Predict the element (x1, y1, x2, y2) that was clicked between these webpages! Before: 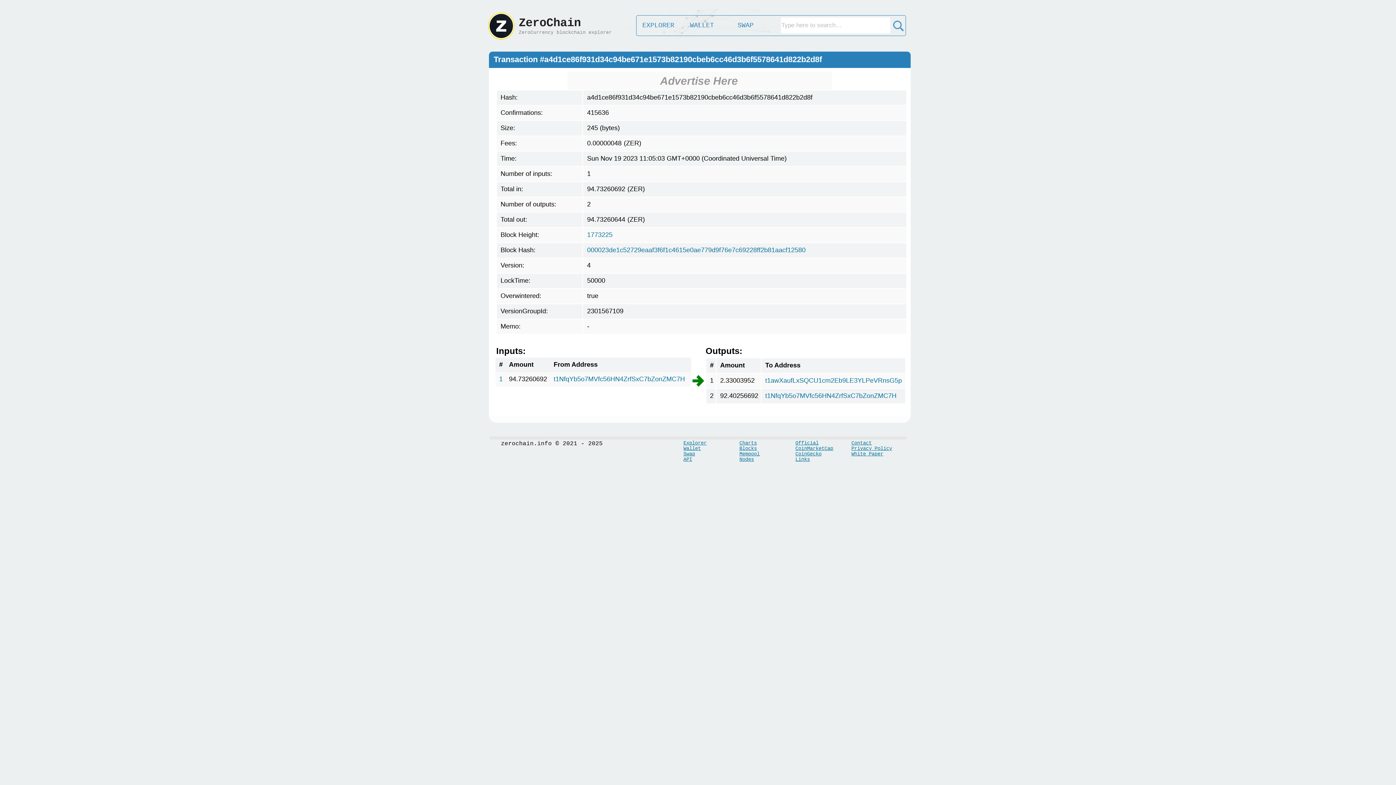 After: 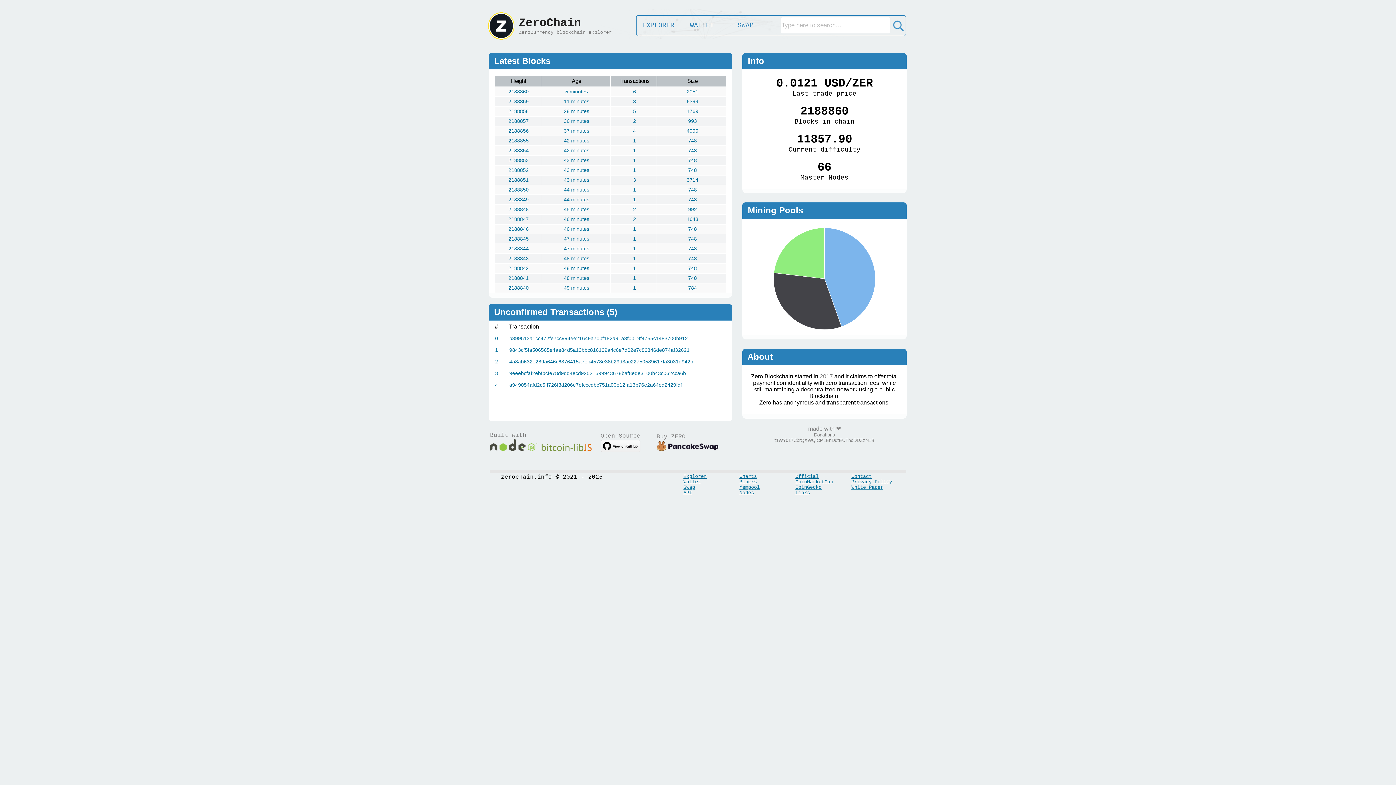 Action: label: Explorer bbox: (683, 440, 706, 446)